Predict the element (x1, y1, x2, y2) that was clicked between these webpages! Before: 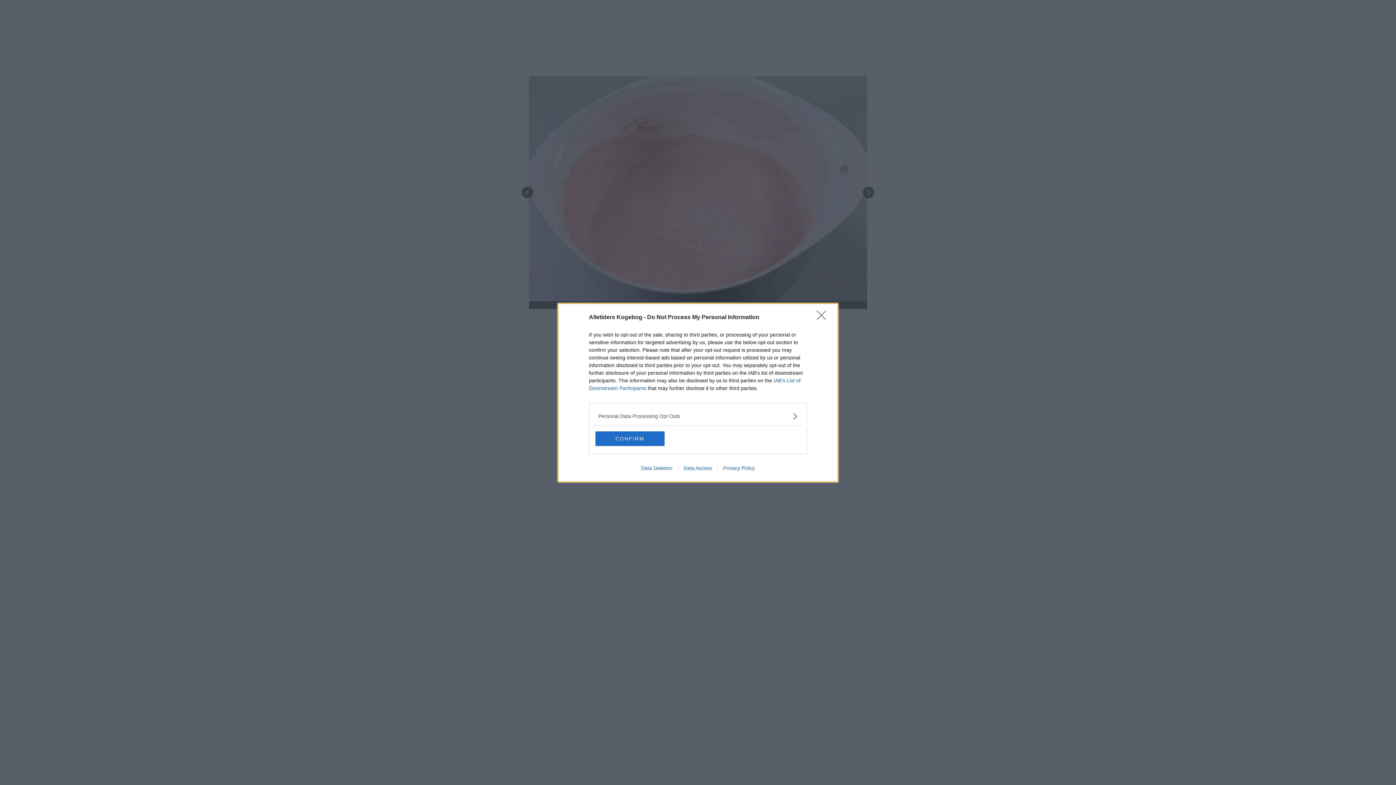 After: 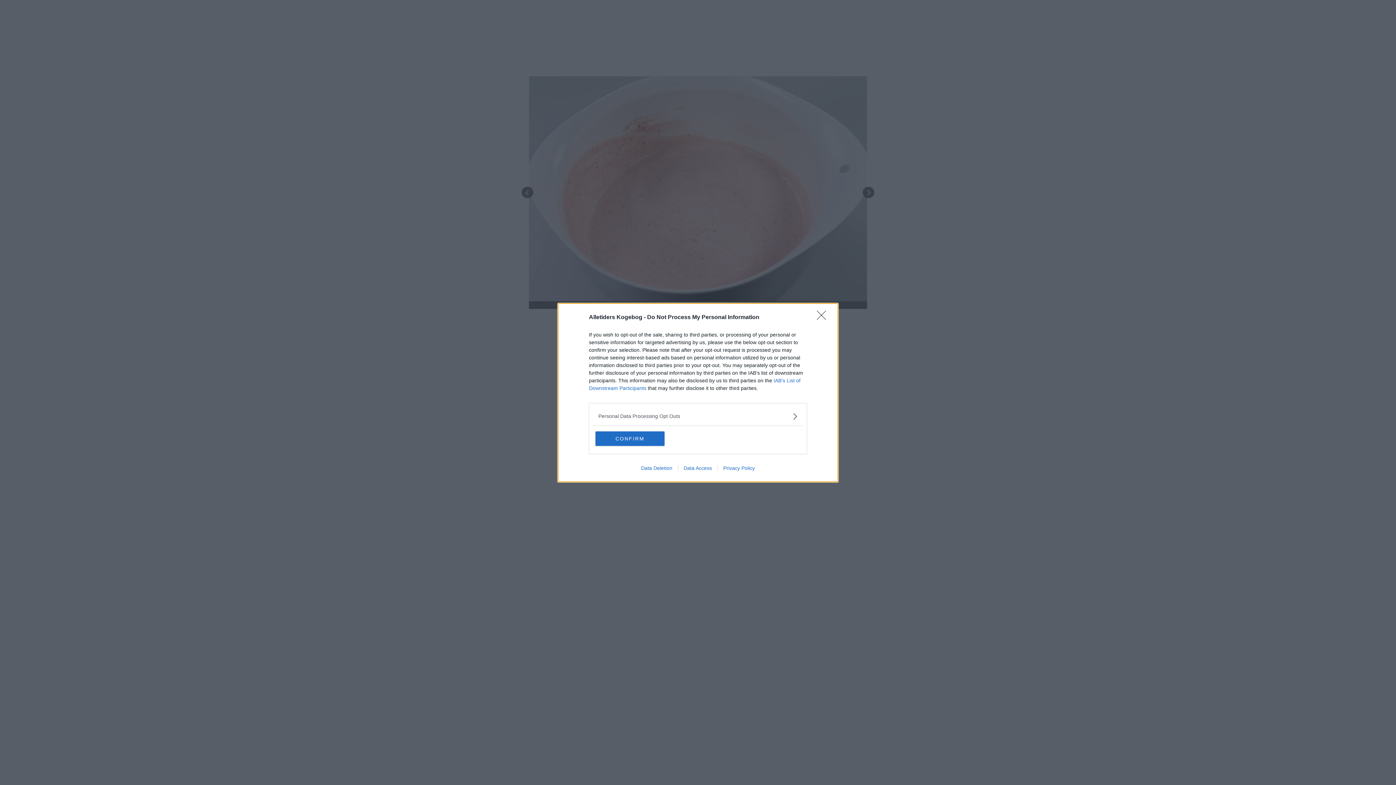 Action: label: Data Deletion bbox: (635, 465, 678, 471)